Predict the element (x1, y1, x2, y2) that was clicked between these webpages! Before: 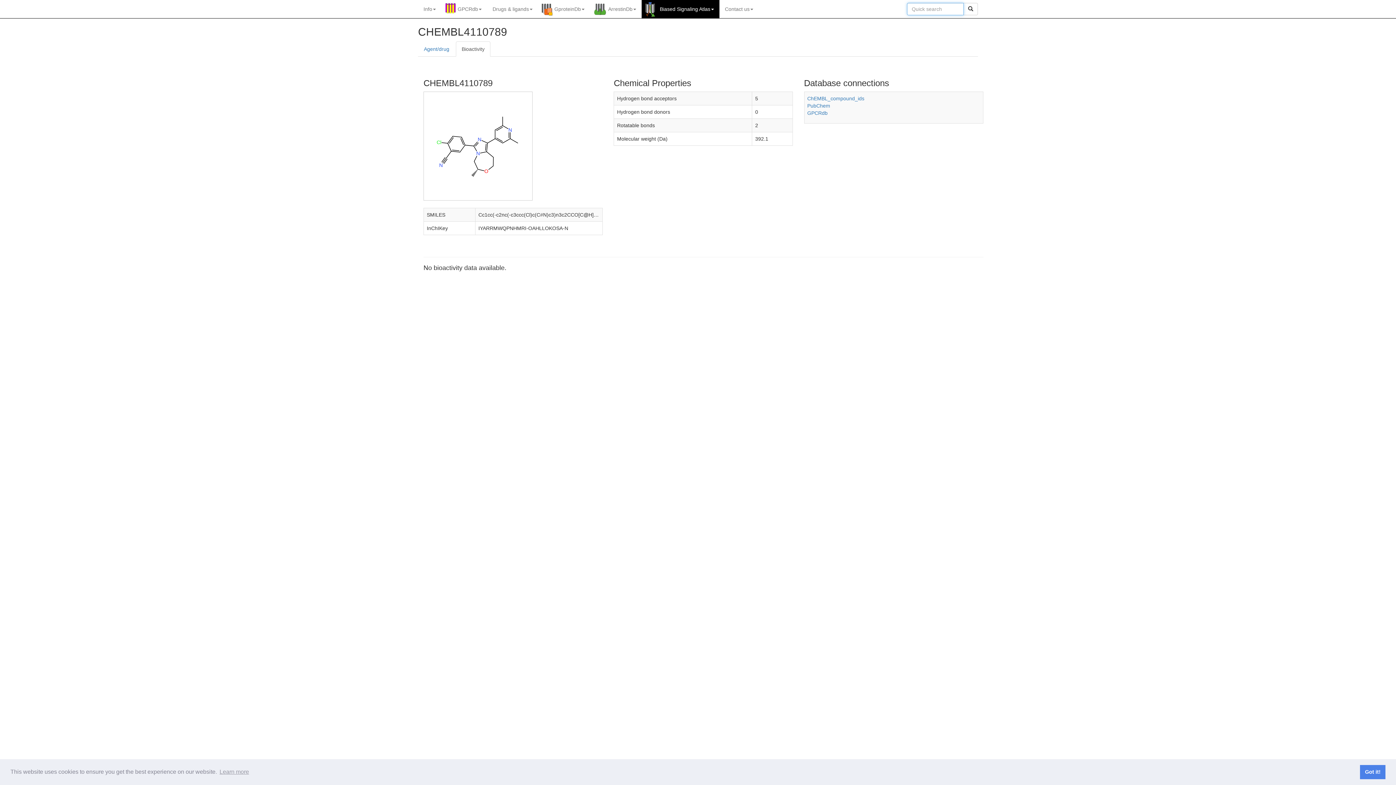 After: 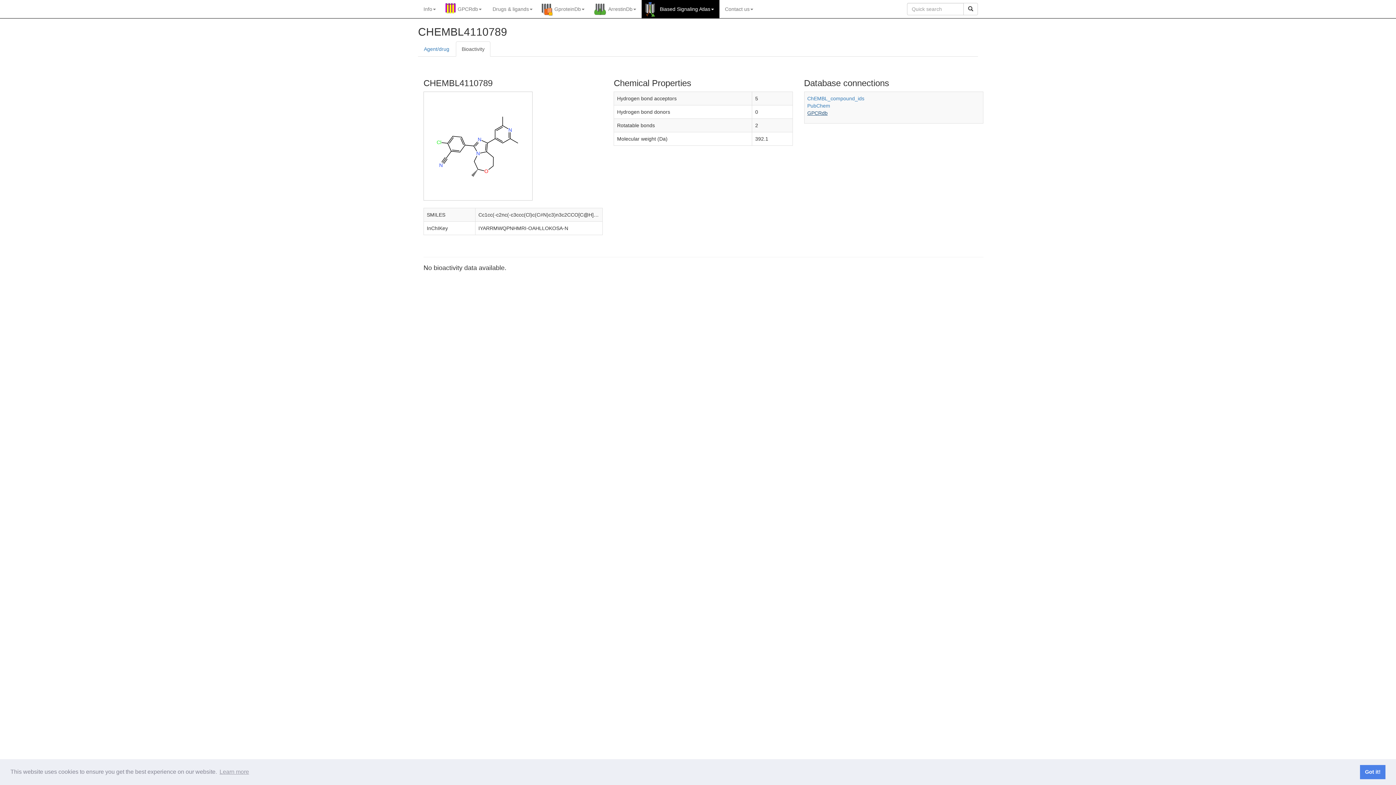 Action: bbox: (807, 110, 827, 116) label: GPCRdb